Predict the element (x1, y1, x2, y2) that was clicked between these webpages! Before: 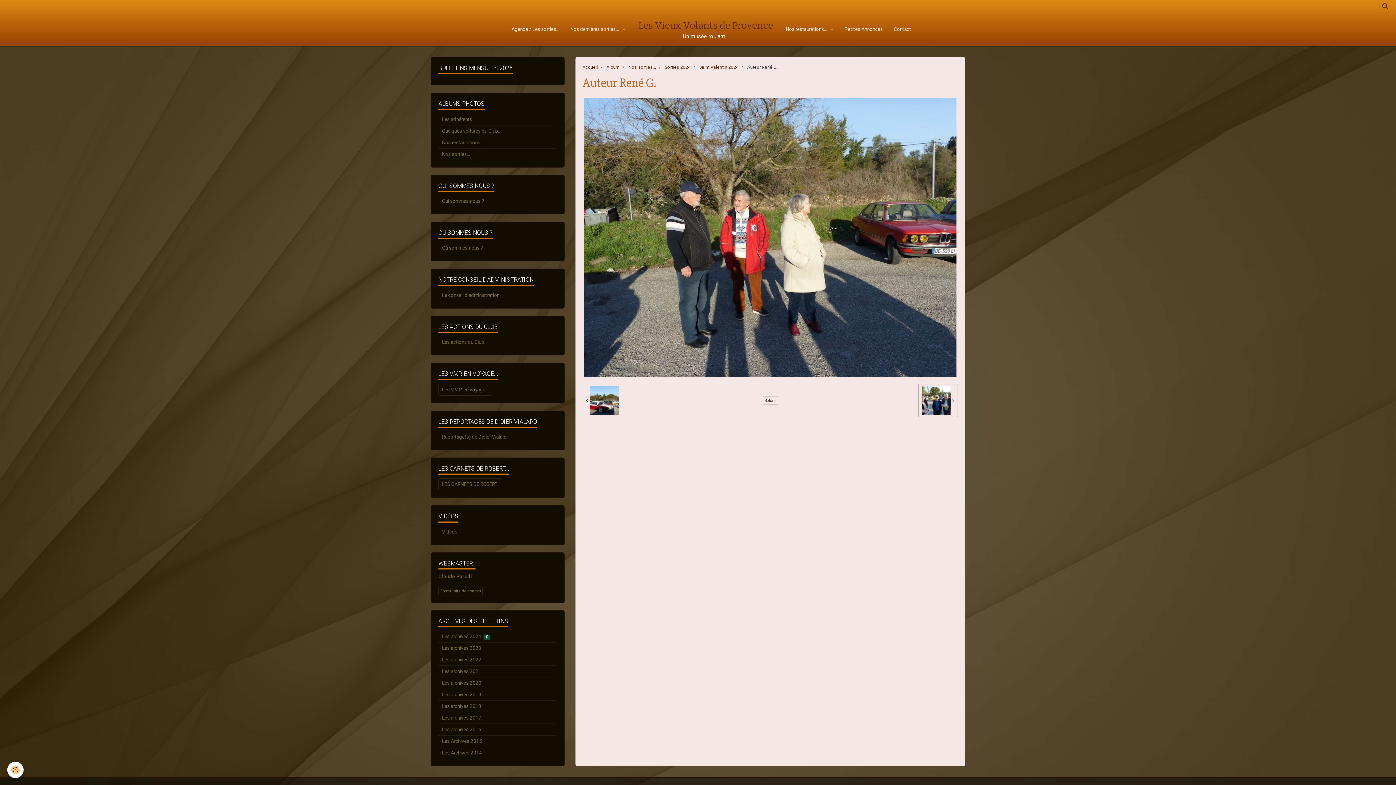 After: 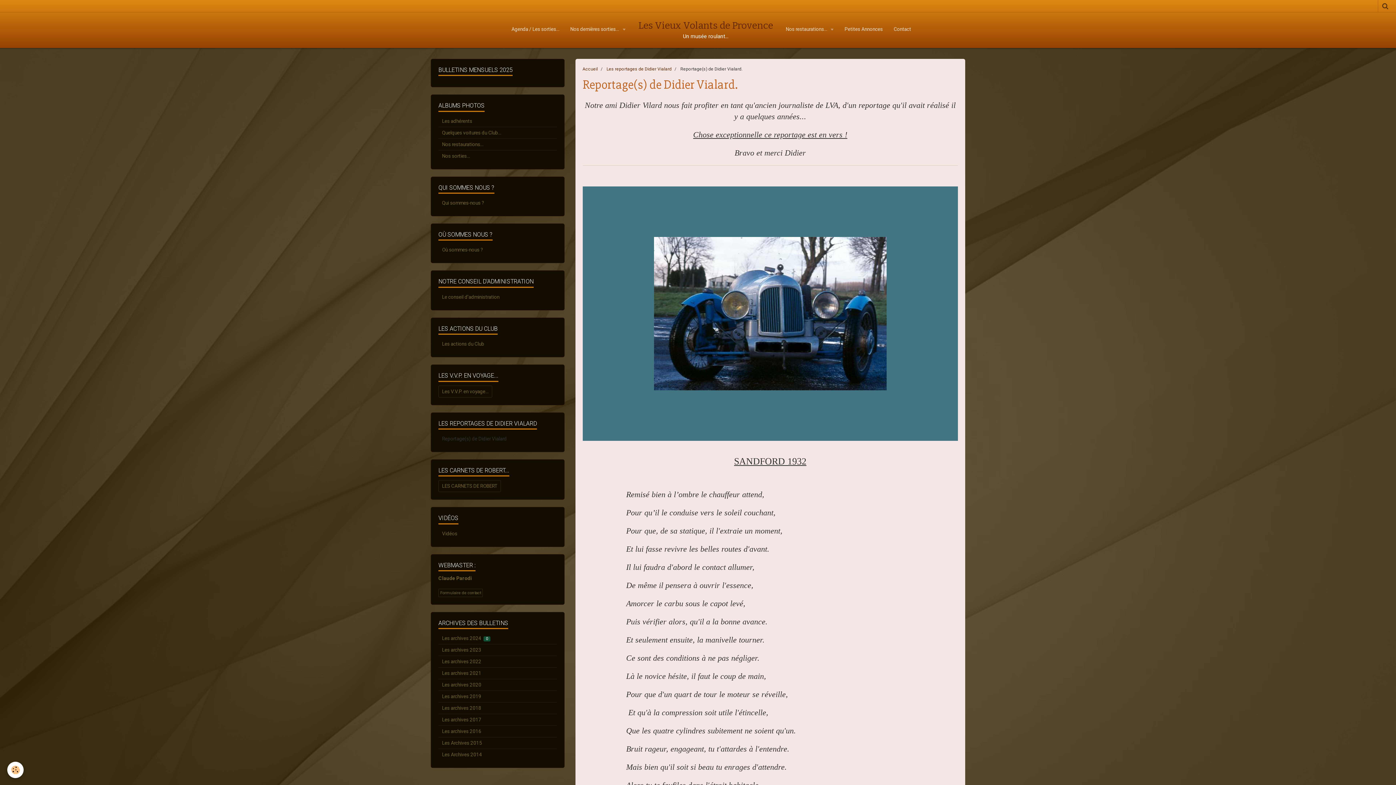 Action: bbox: (438, 431, 556, 442) label: Reportage(s) de Didier Vialard